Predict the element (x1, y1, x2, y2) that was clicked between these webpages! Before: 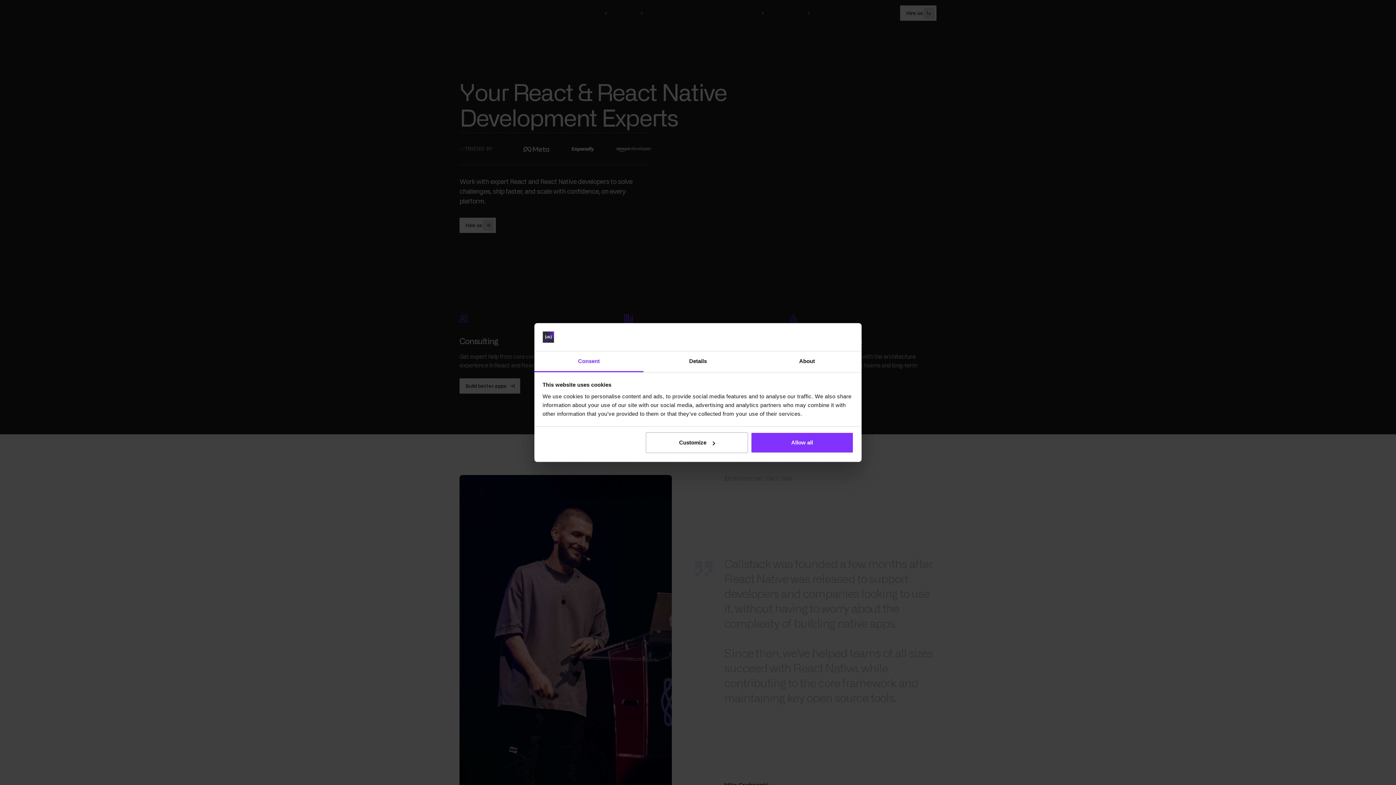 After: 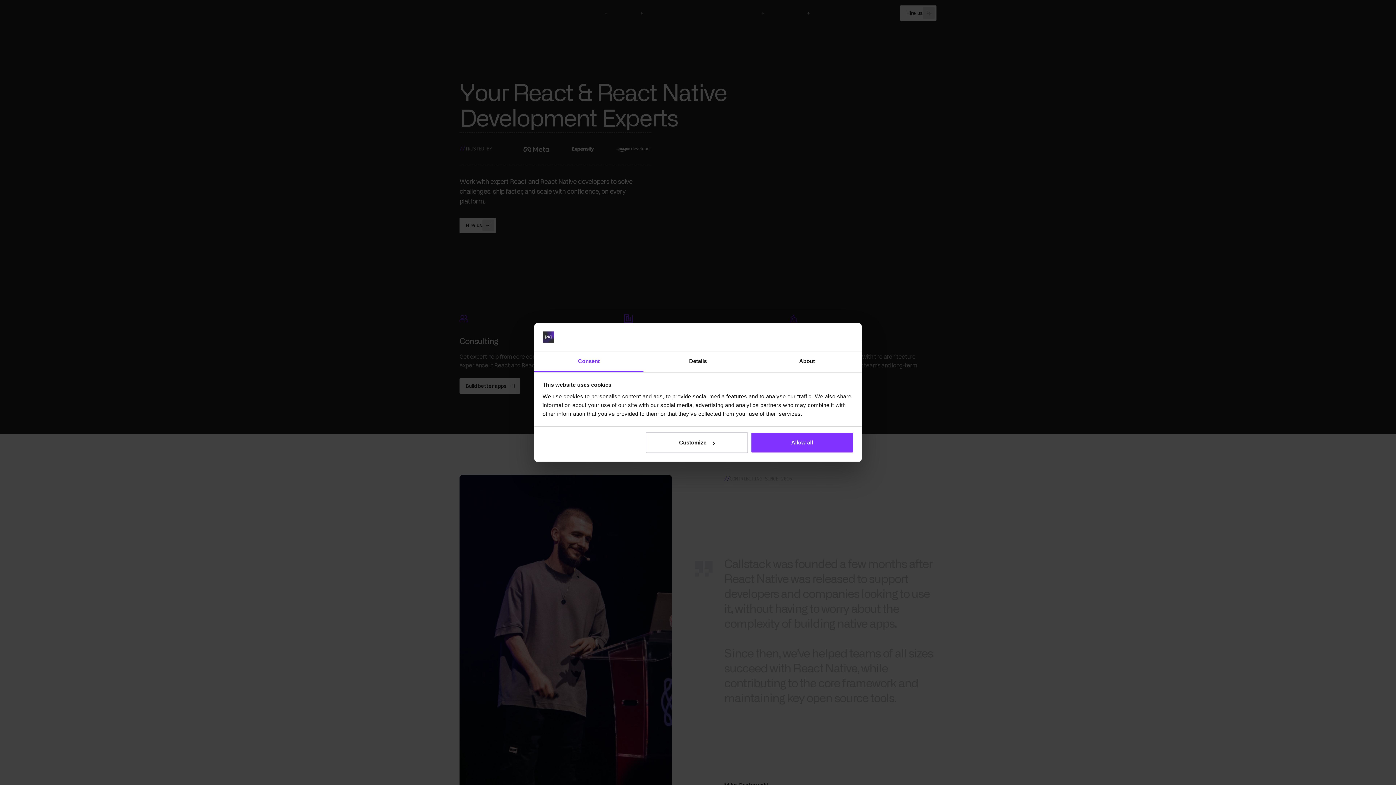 Action: label: Consent bbox: (534, 351, 643, 372)